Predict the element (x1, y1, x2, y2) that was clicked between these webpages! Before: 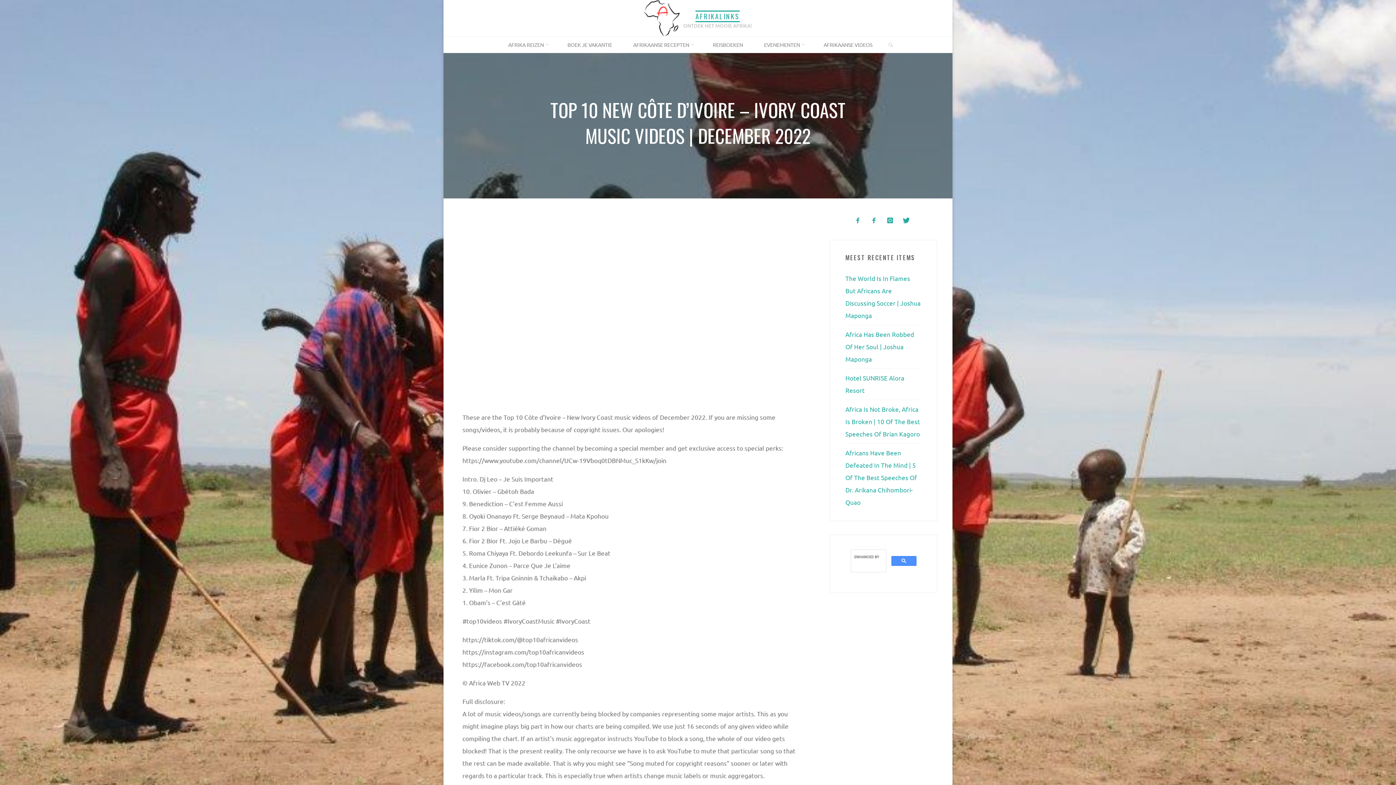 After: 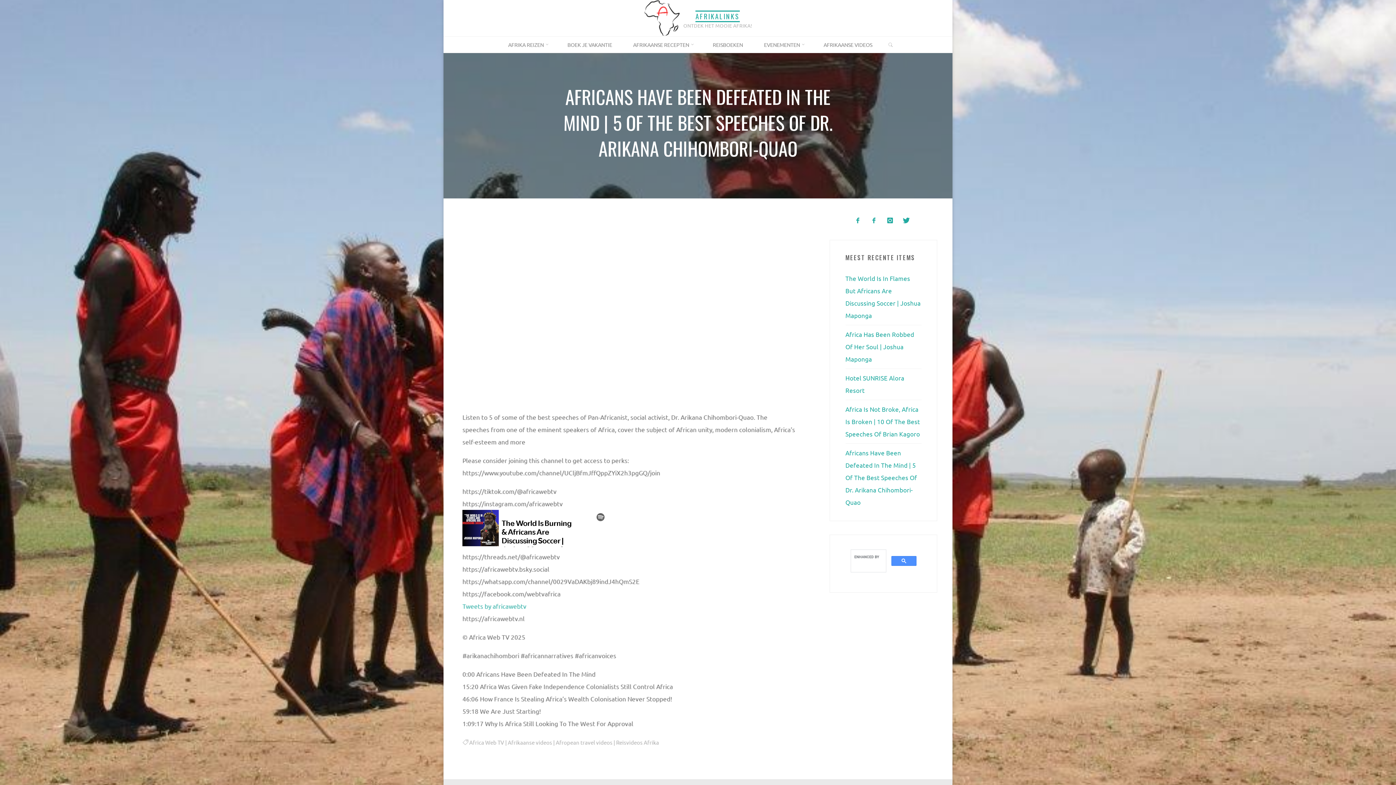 Action: label: Africans Have Been Defeated In The Mind | 5 Of The Best Speeches Of Dr. Arikana Chihombori-Quao bbox: (845, 449, 917, 506)